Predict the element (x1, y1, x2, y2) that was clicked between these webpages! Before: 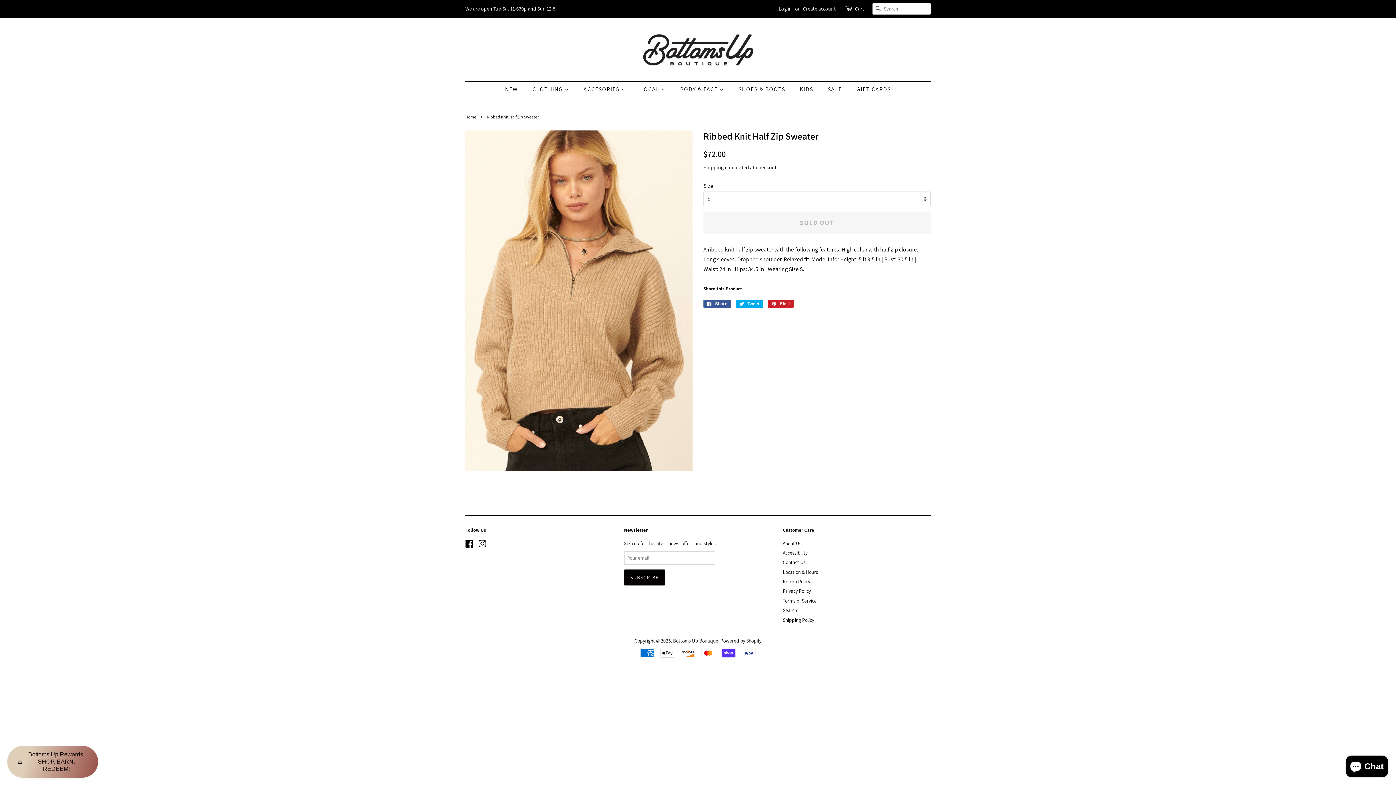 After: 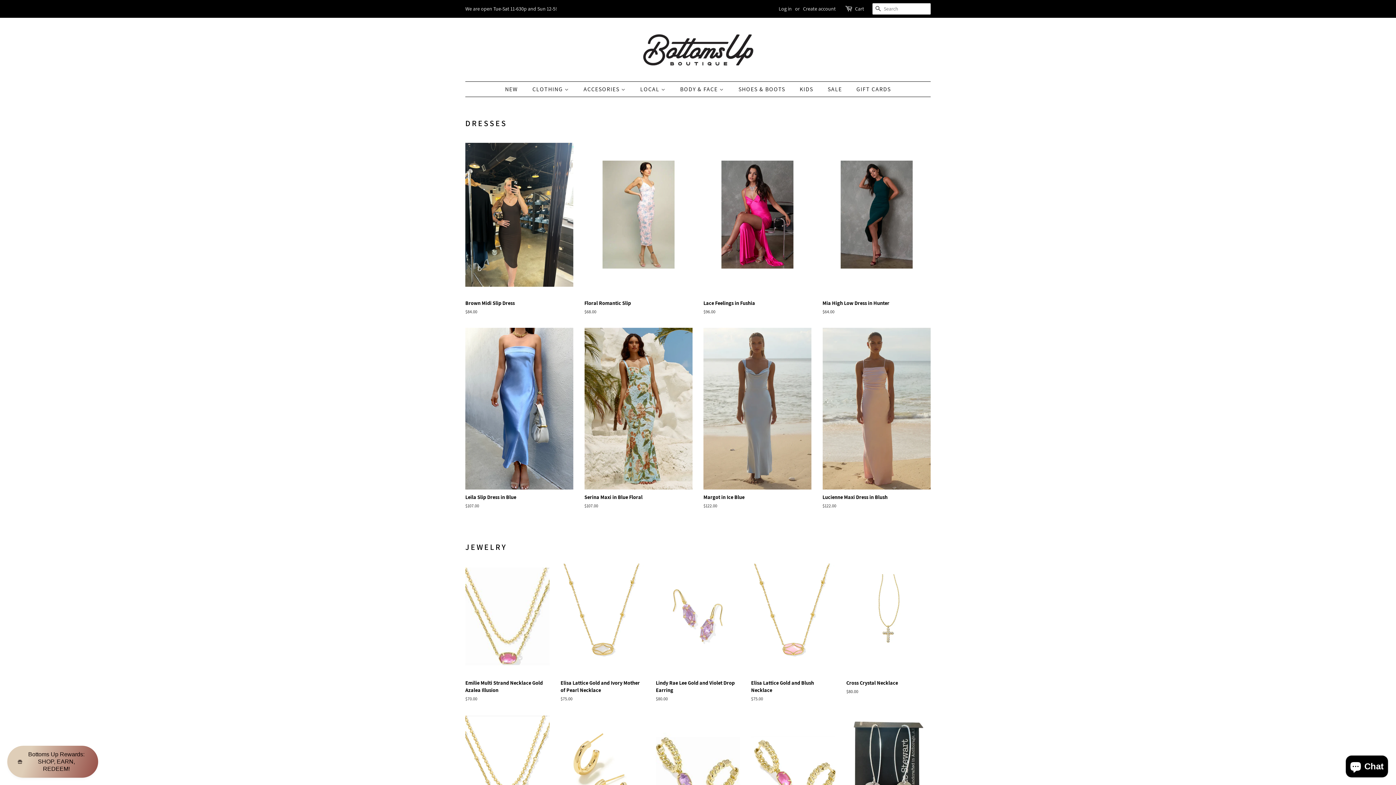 Action: label: Home bbox: (465, 114, 478, 119)